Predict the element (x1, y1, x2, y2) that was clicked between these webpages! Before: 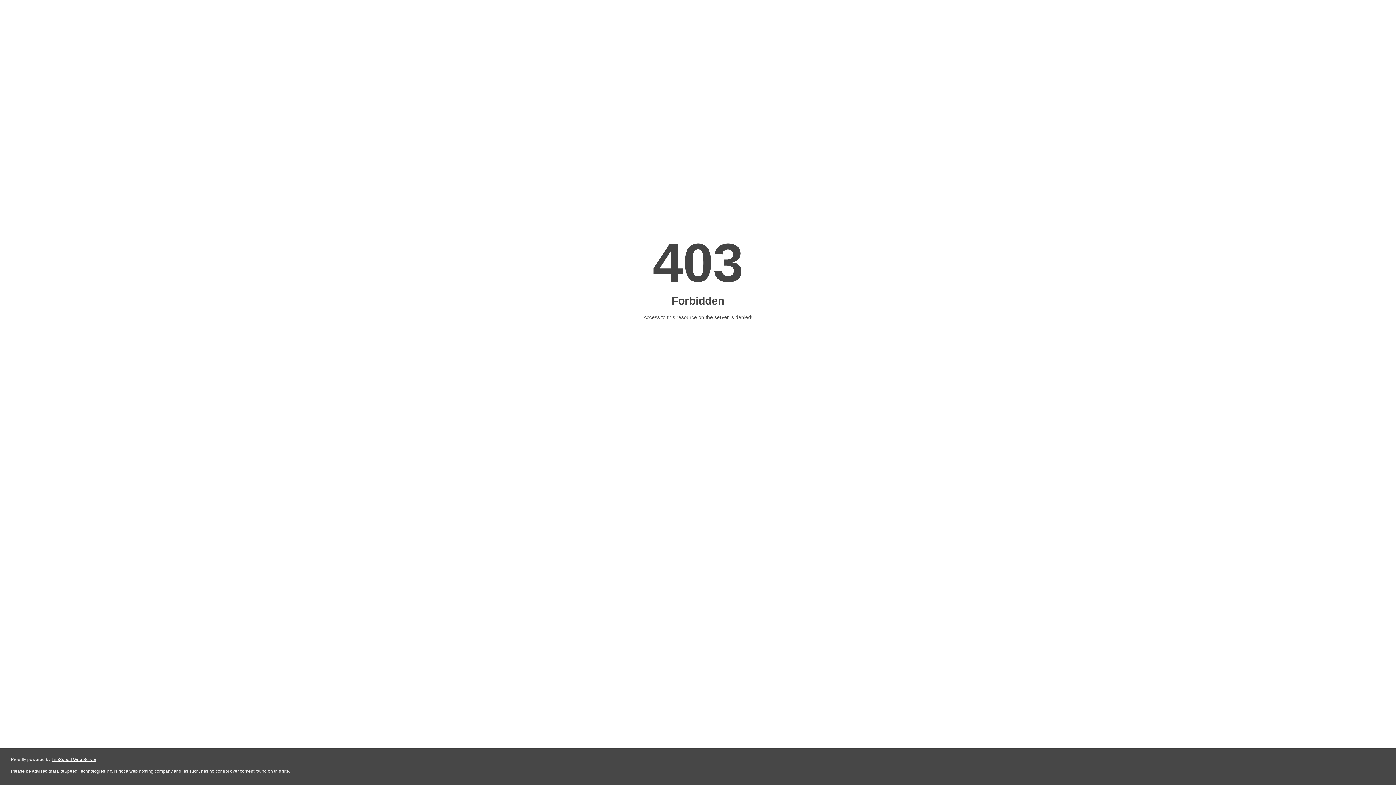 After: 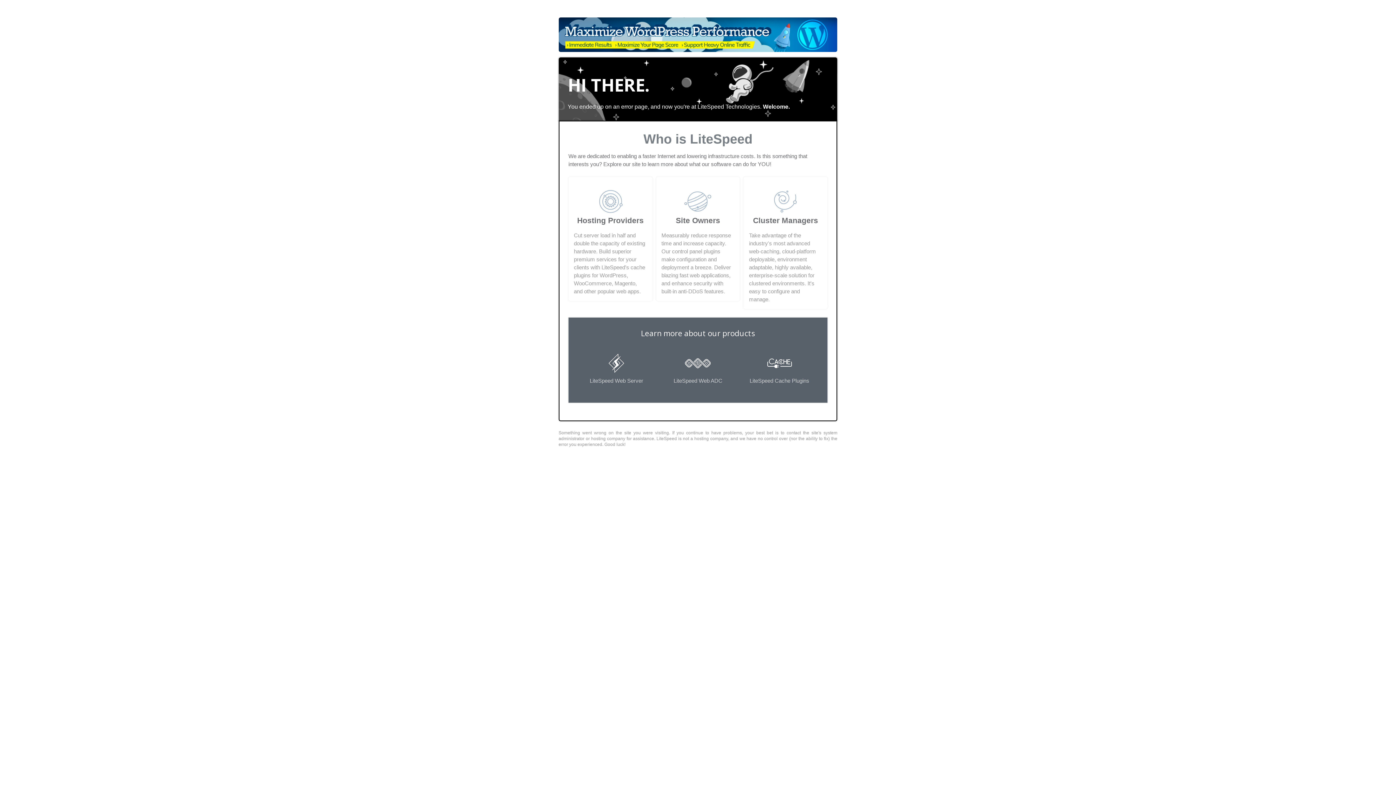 Action: label: LiteSpeed Web Server bbox: (51, 757, 96, 762)